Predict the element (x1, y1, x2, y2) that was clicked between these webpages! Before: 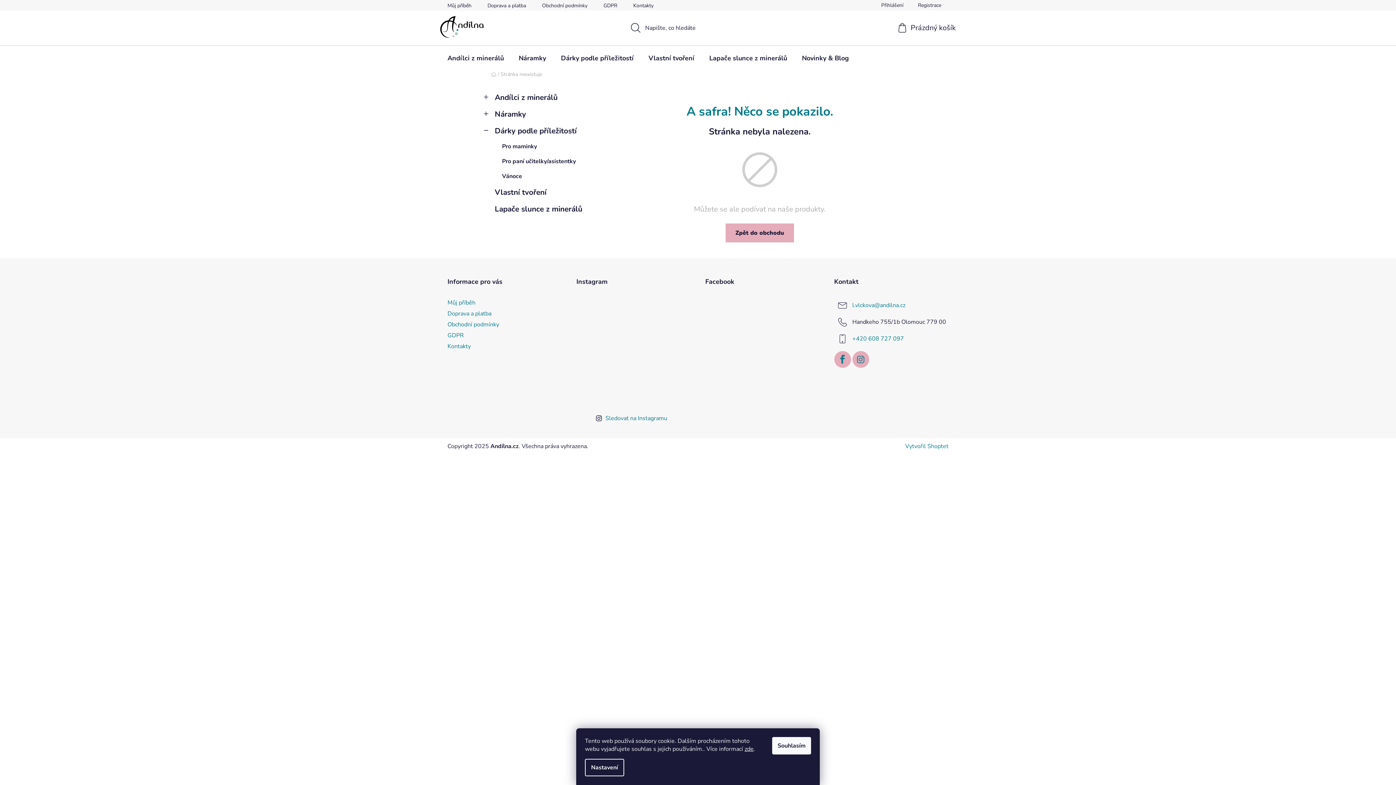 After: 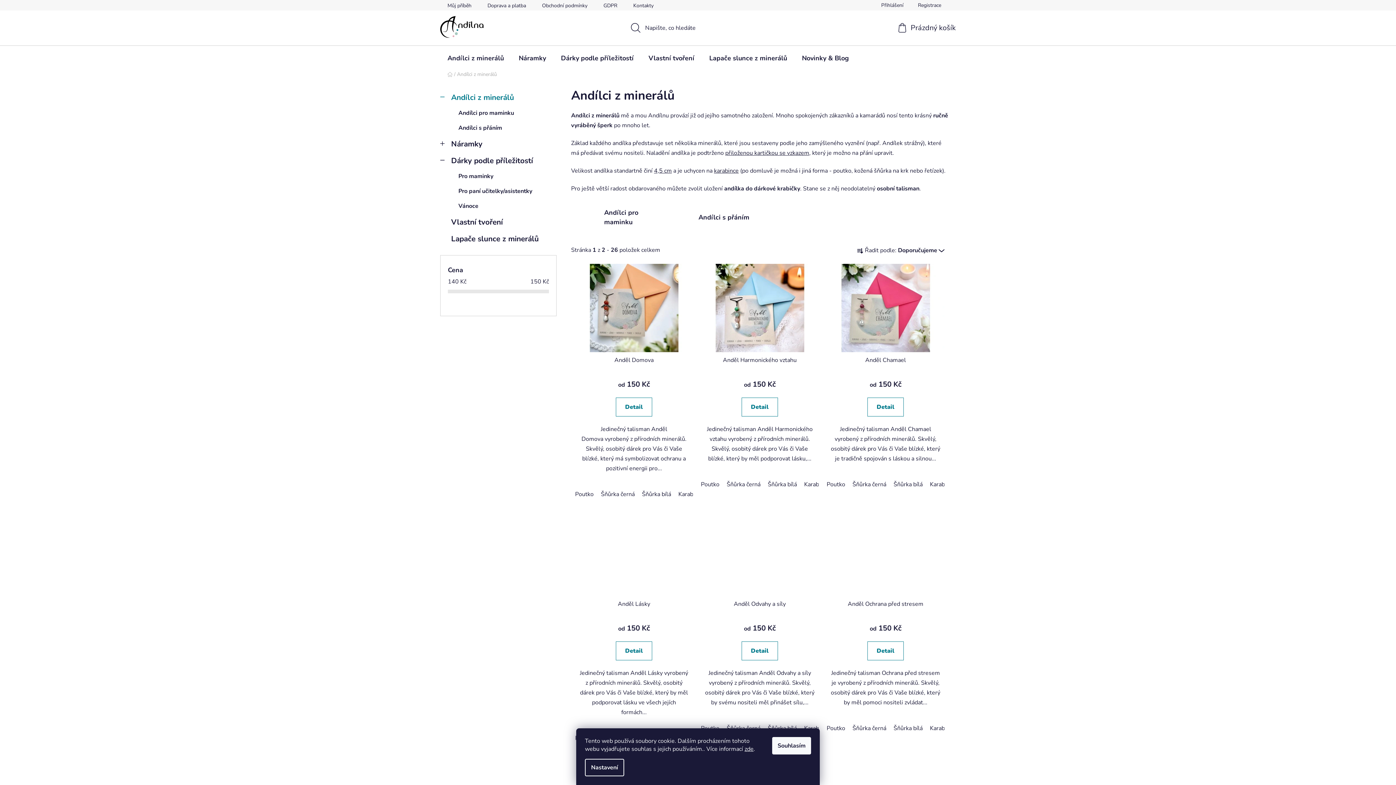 Action: bbox: (440, 45, 511, 70) label: Andílci z minerálů